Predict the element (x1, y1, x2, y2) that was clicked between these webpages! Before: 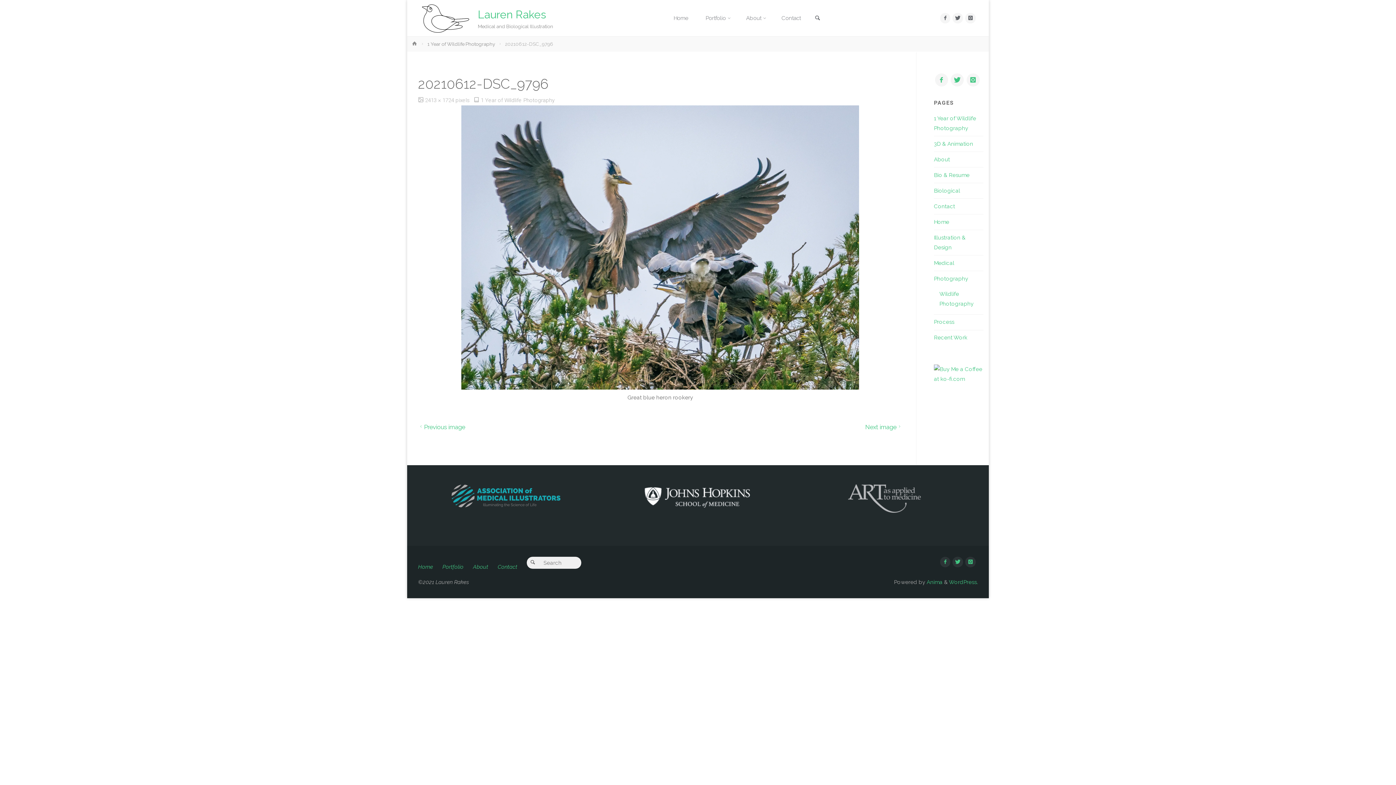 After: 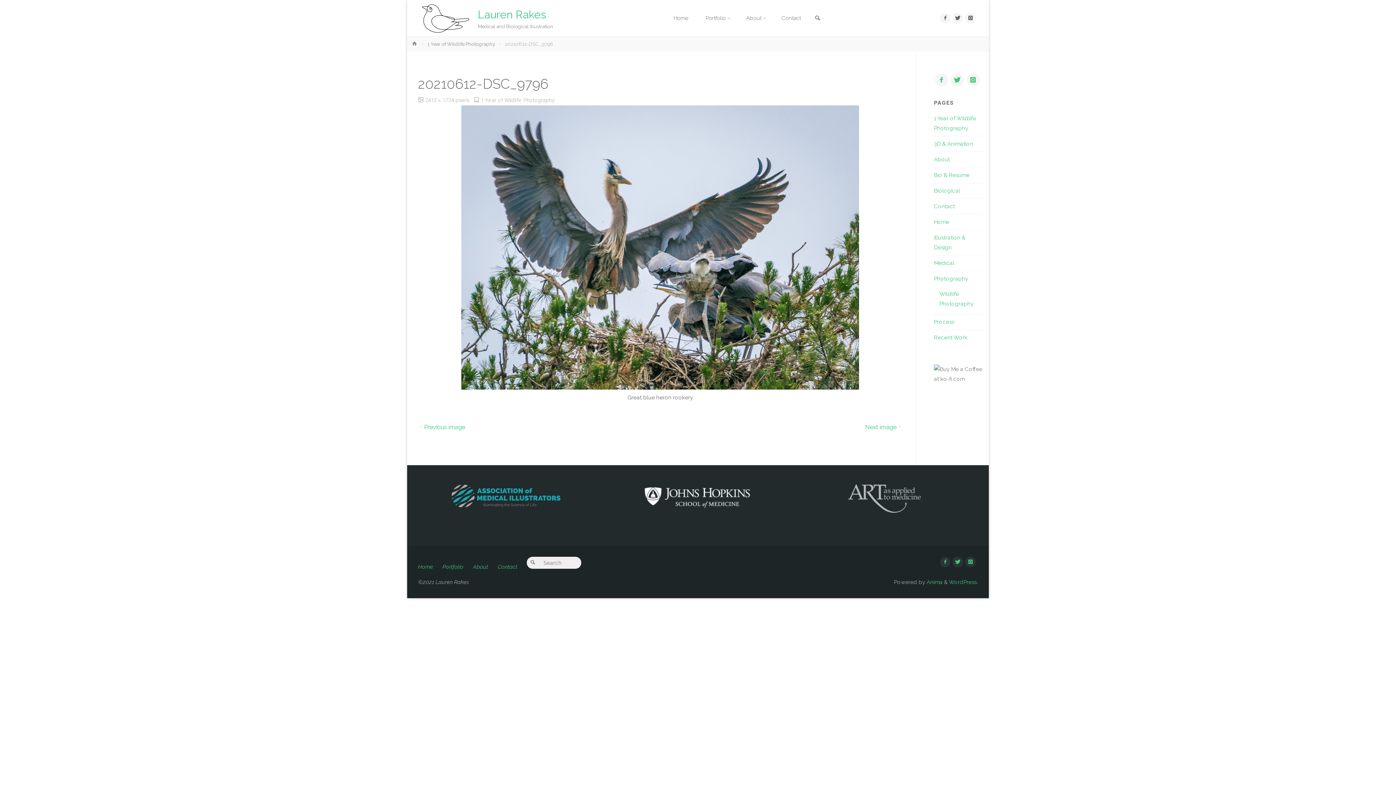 Action: bbox: (934, 370, 983, 377)